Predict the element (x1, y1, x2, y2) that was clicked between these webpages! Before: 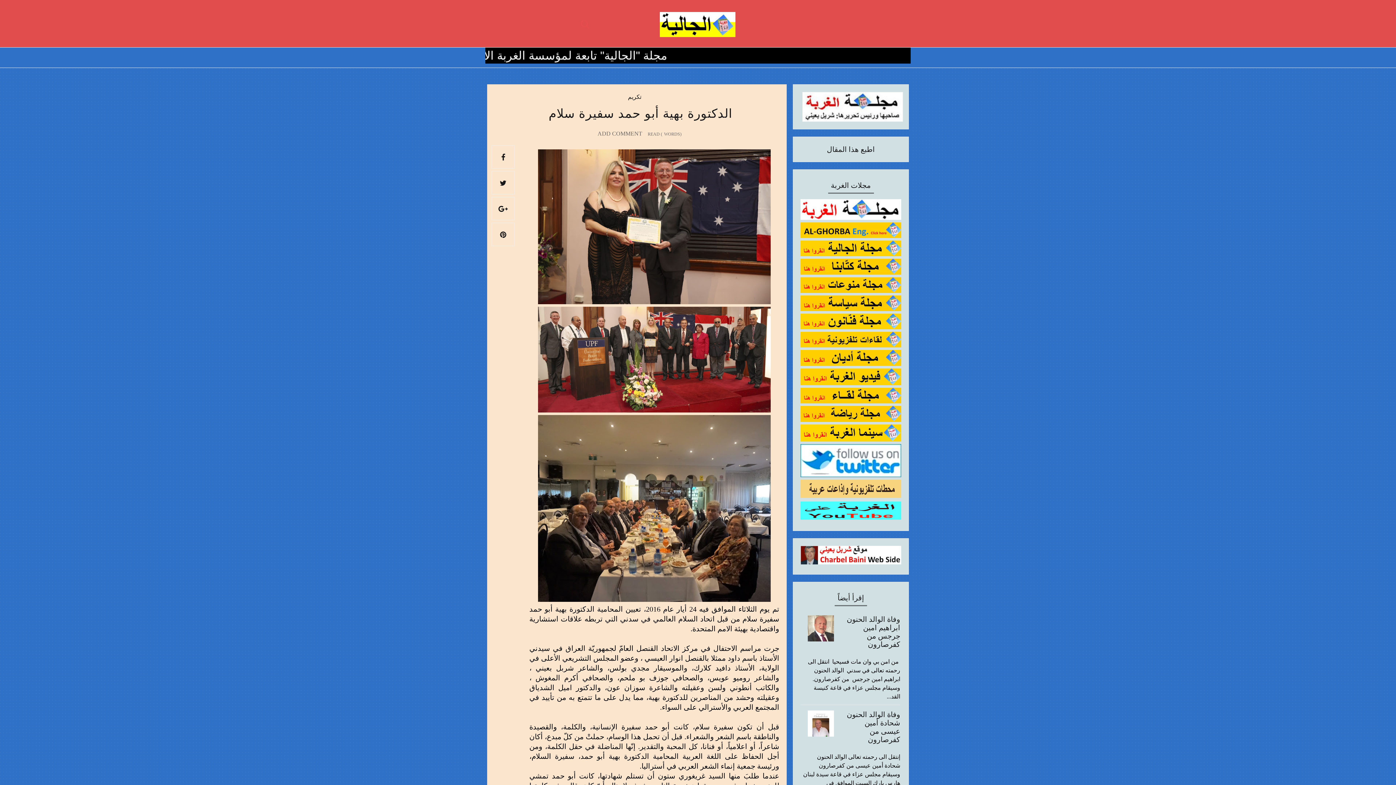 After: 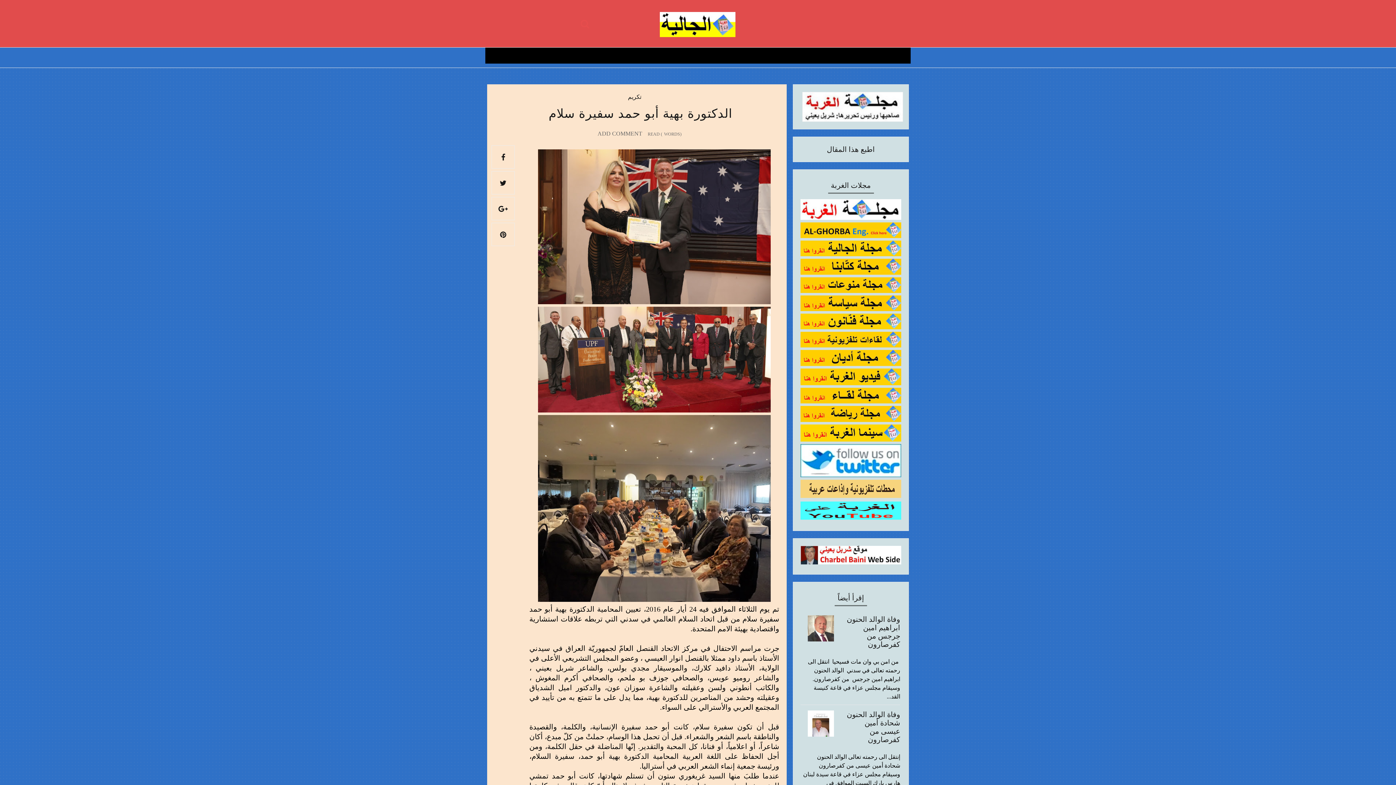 Action: label: اطبع هذا المقال bbox: (827, 145, 875, 153)